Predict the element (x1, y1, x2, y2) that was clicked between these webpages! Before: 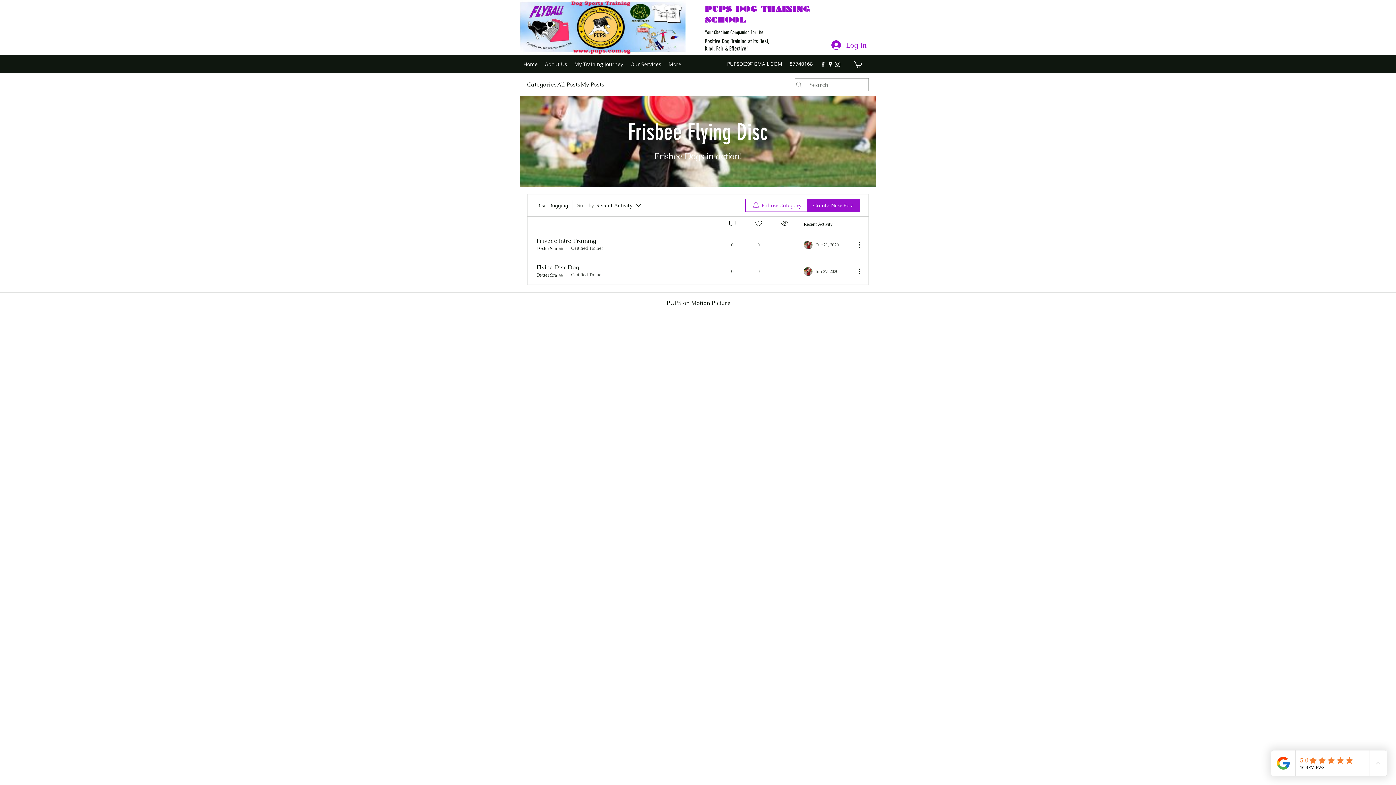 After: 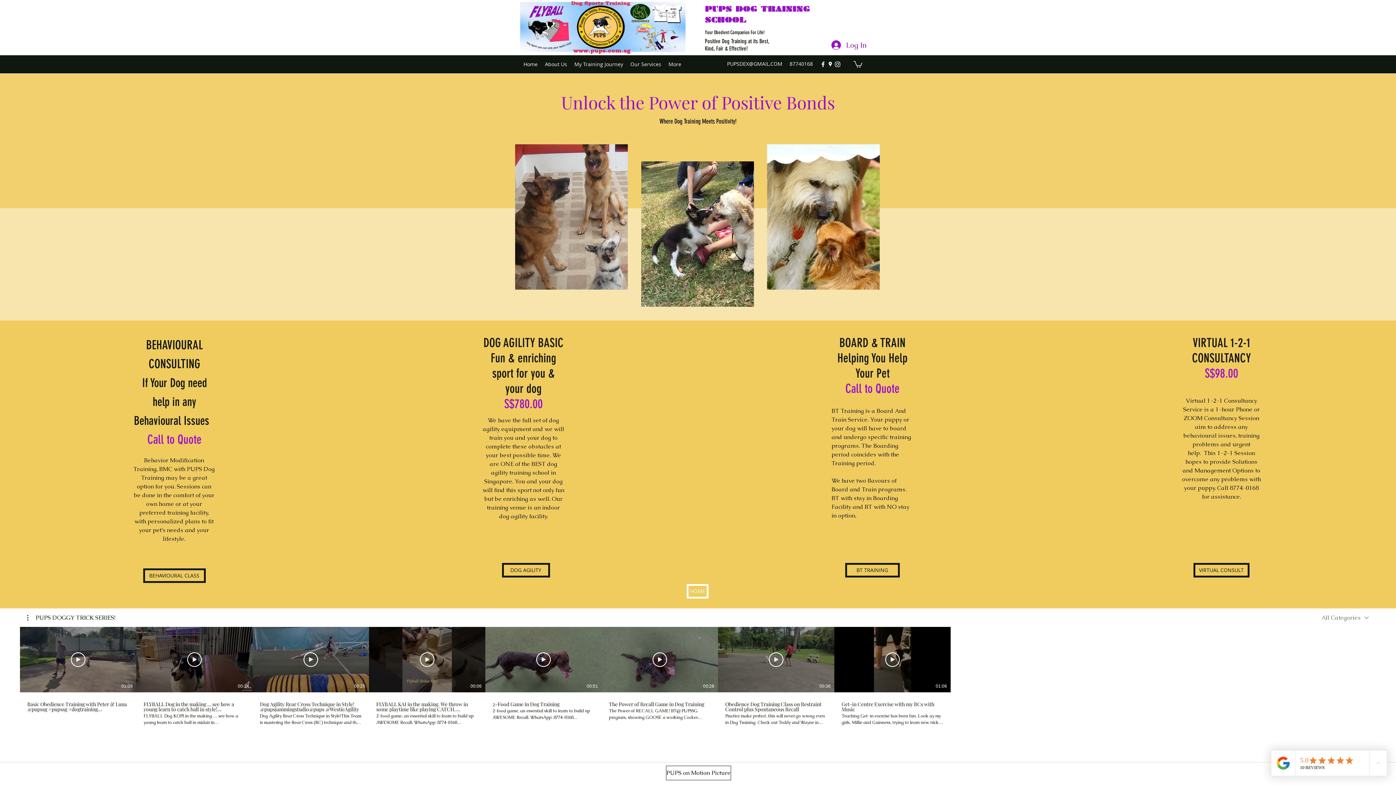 Action: bbox: (520, 0, 685, 55)